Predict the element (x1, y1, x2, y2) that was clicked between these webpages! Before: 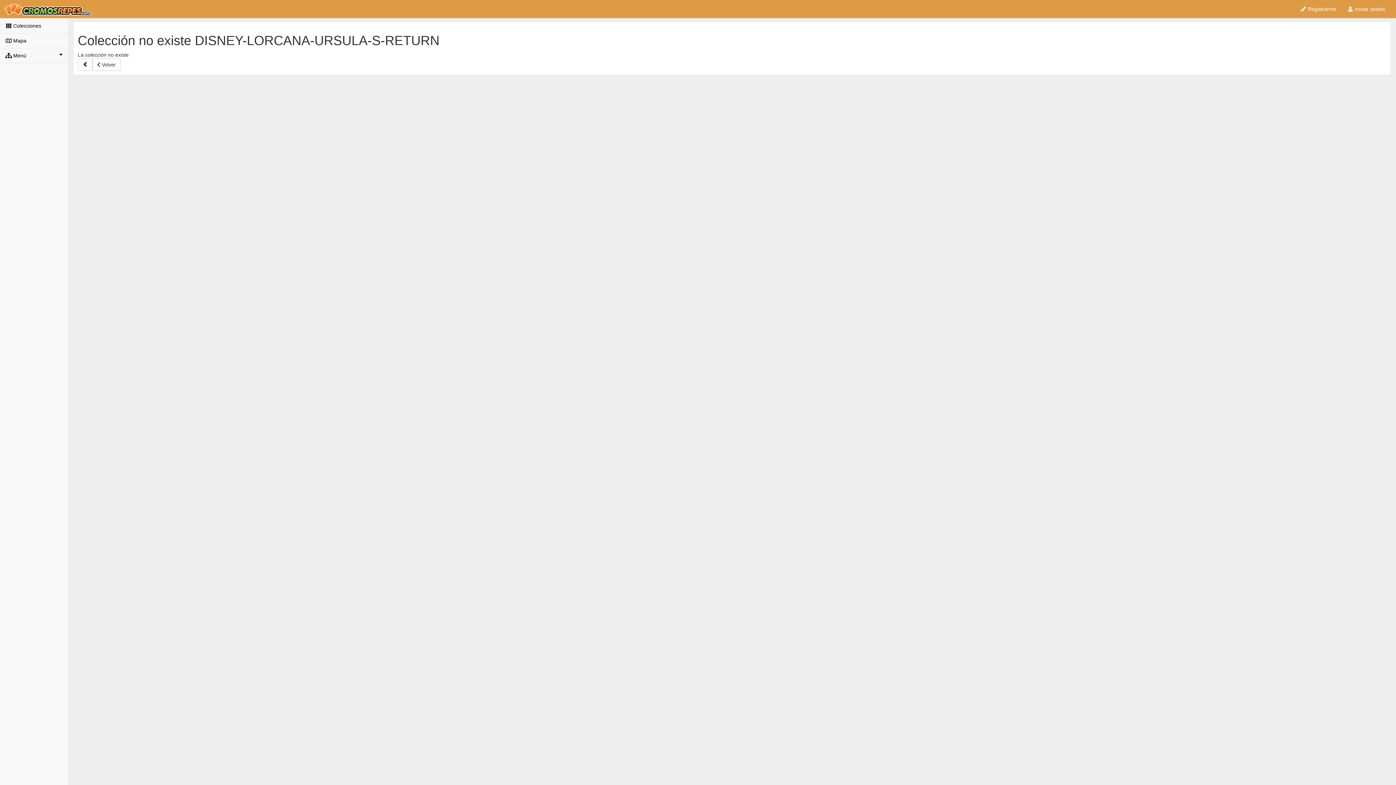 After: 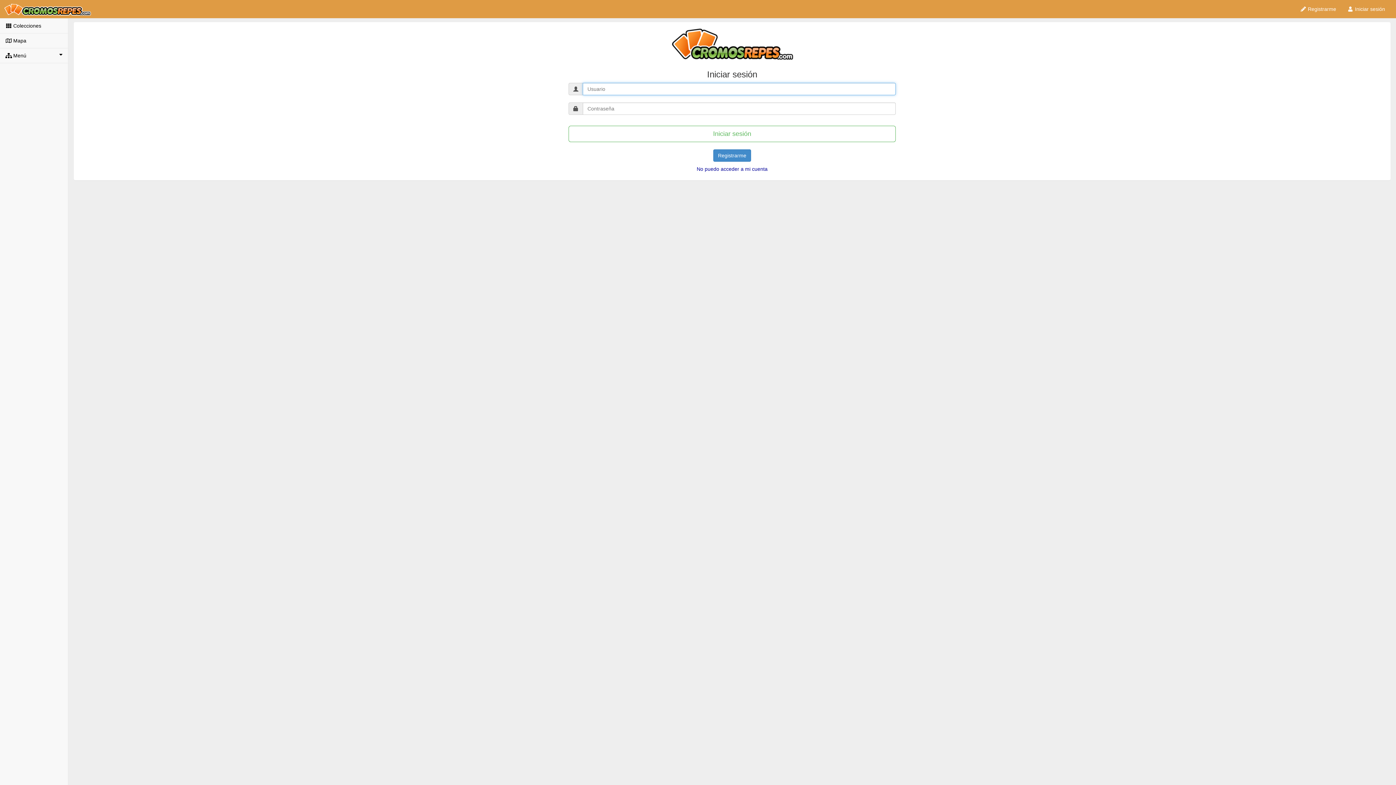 Action: label:  Iniciar sesión bbox: (1342, 0, 1390, 18)